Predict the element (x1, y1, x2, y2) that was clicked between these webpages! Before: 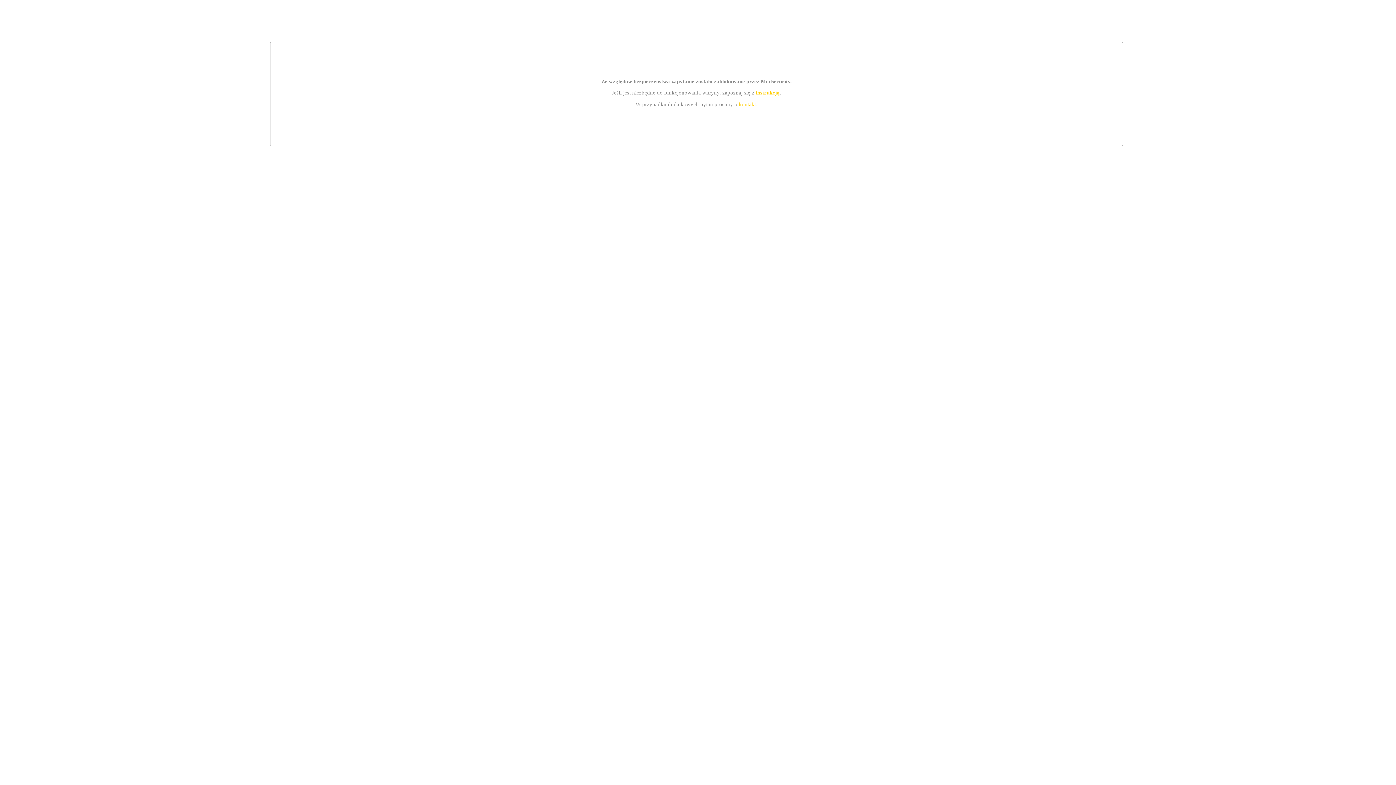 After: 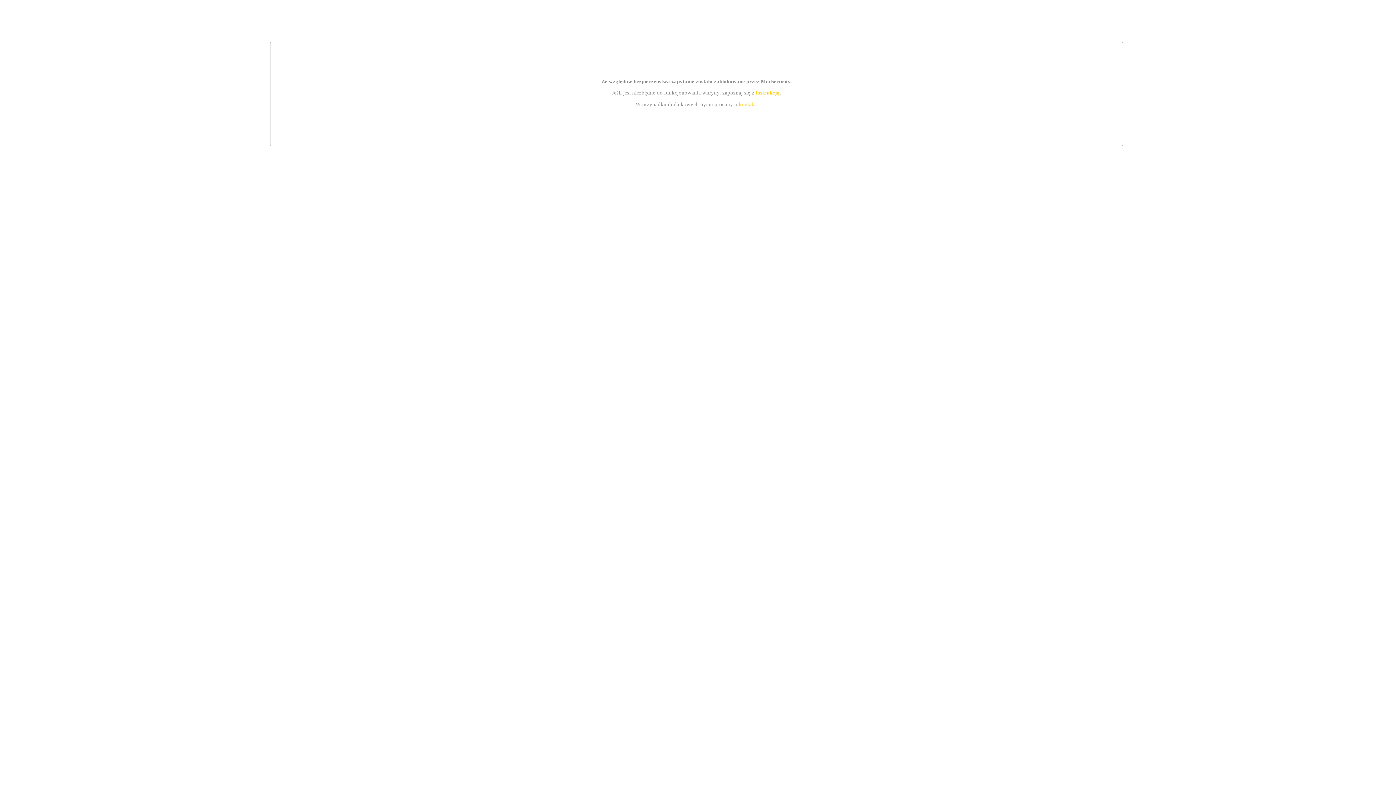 Action: bbox: (739, 101, 756, 107) label: kontakt